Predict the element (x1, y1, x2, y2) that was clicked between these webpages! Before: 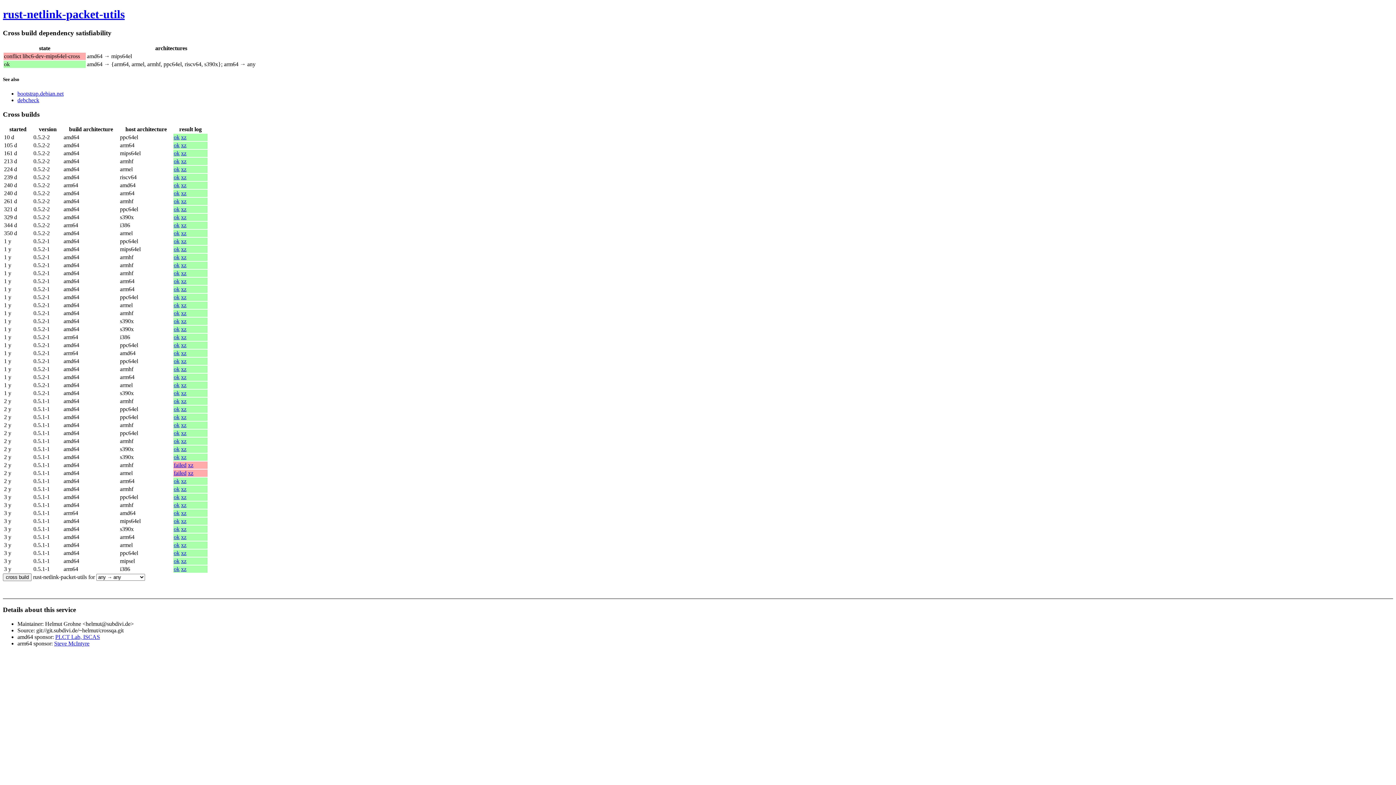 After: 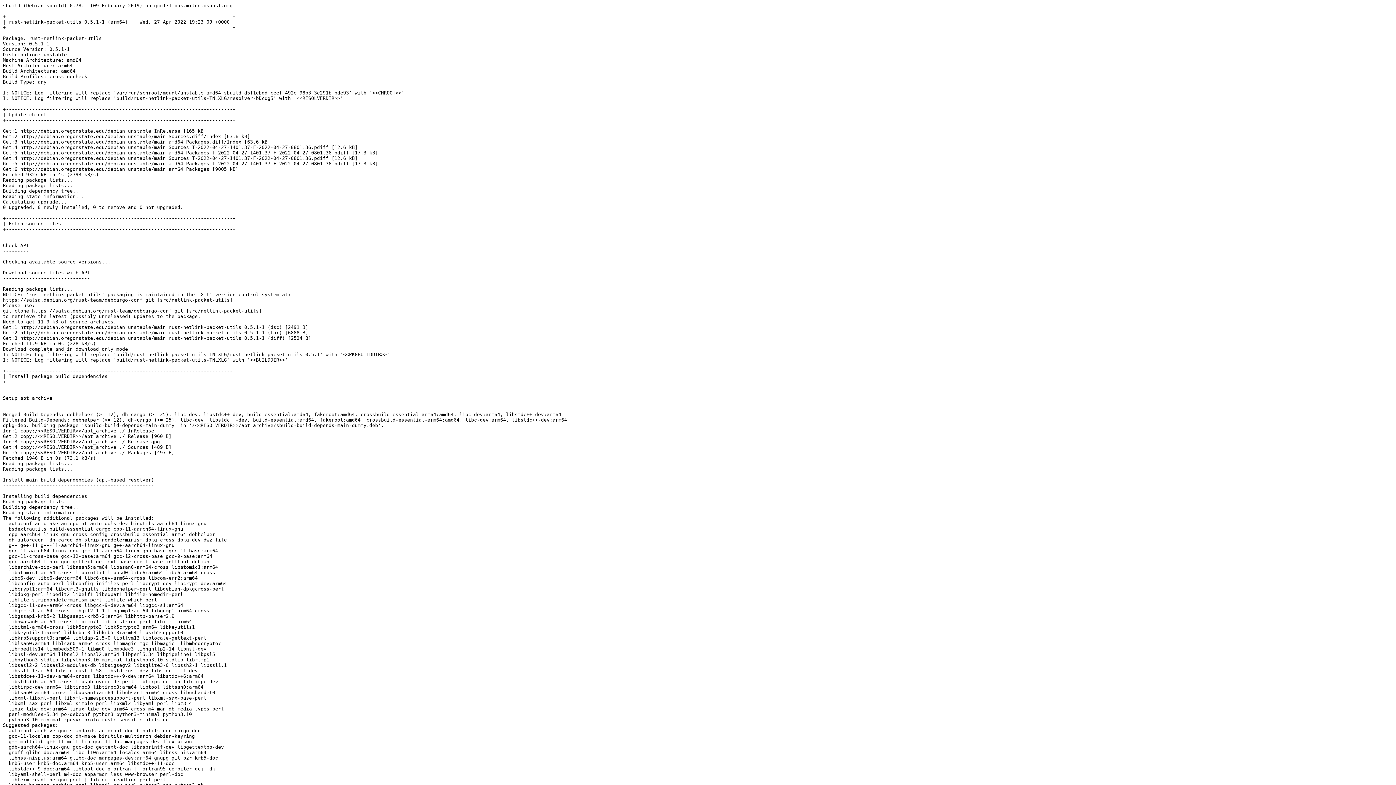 Action: label: ok bbox: (173, 534, 179, 540)